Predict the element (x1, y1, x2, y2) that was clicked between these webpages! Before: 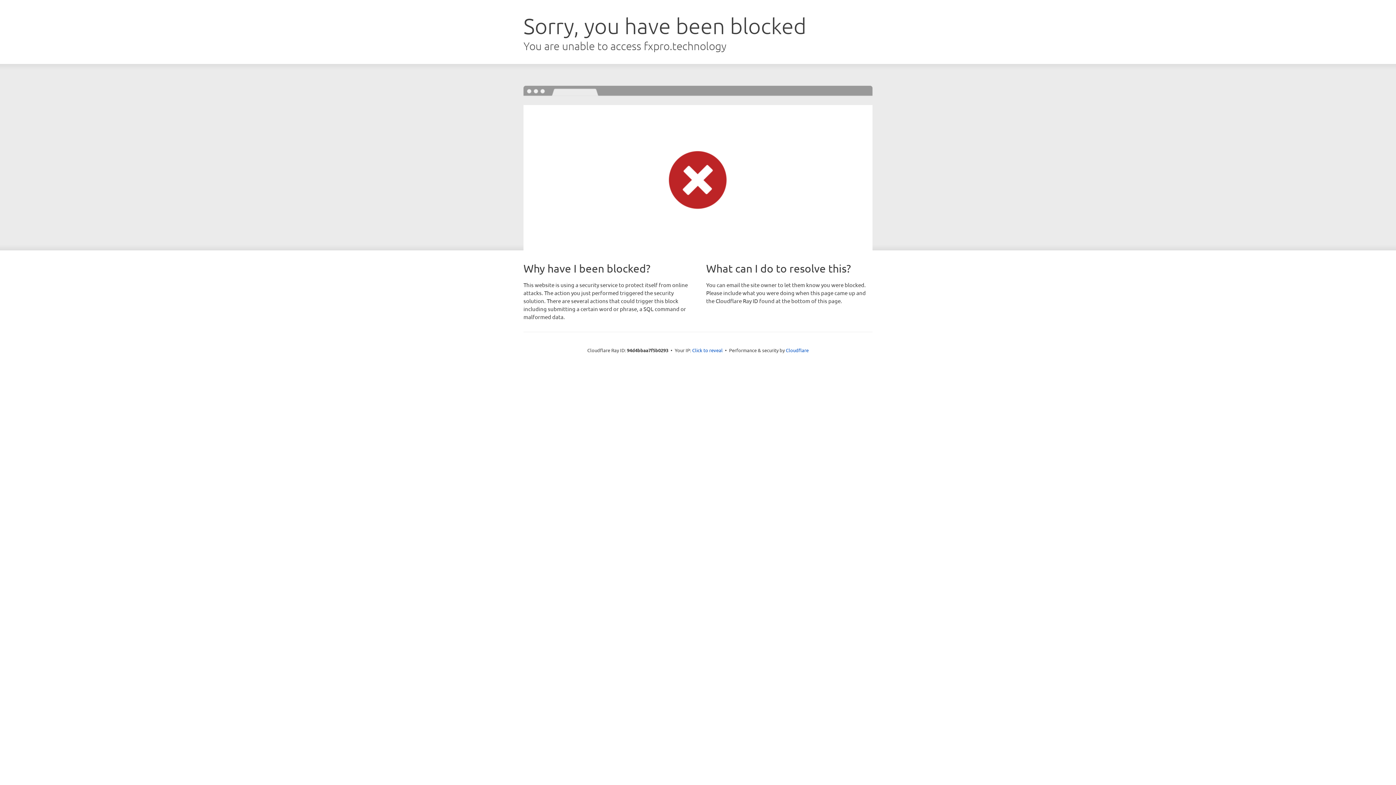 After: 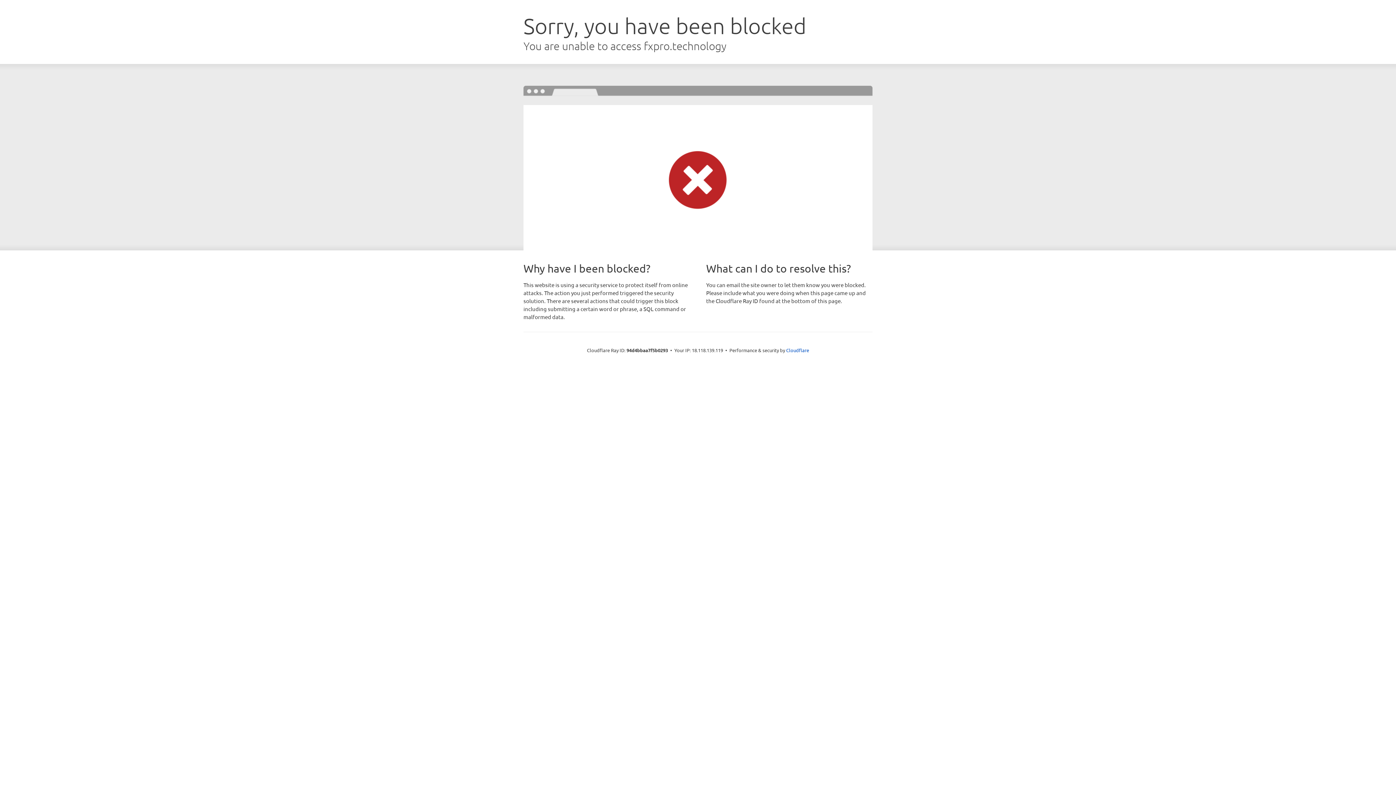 Action: bbox: (692, 346, 722, 353) label: Click to reveal